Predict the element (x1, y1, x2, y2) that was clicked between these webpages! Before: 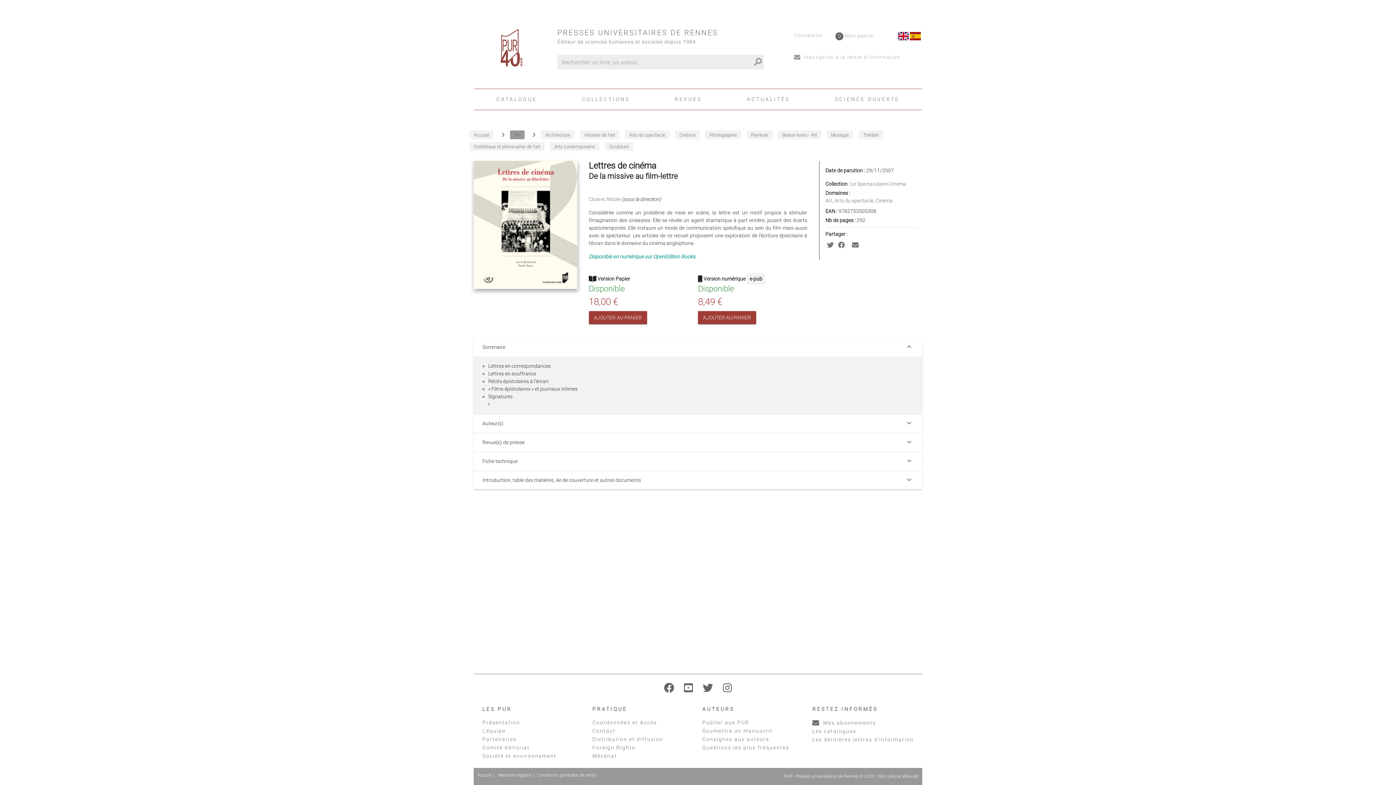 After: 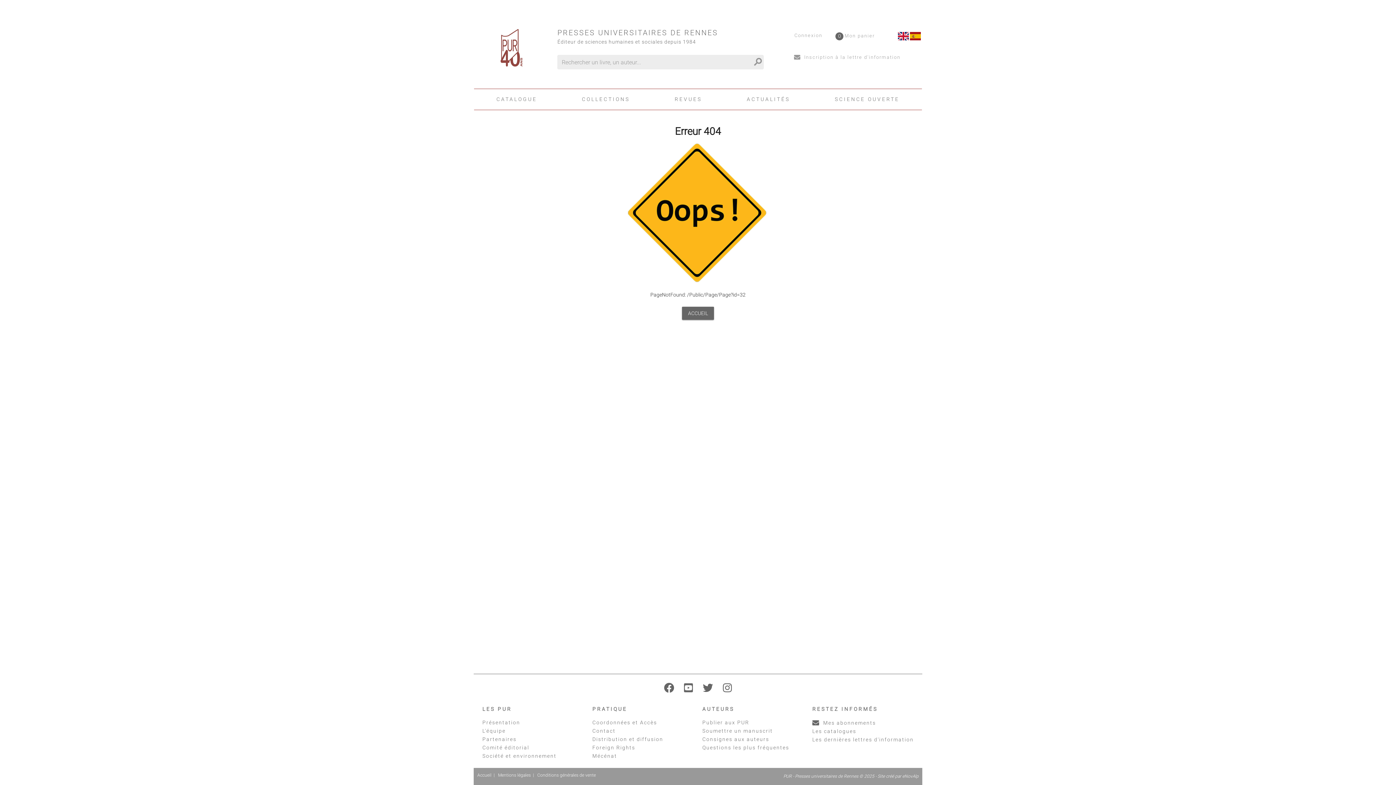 Action: bbox: (578, 129, 621, 140) label: Histoire de l'art